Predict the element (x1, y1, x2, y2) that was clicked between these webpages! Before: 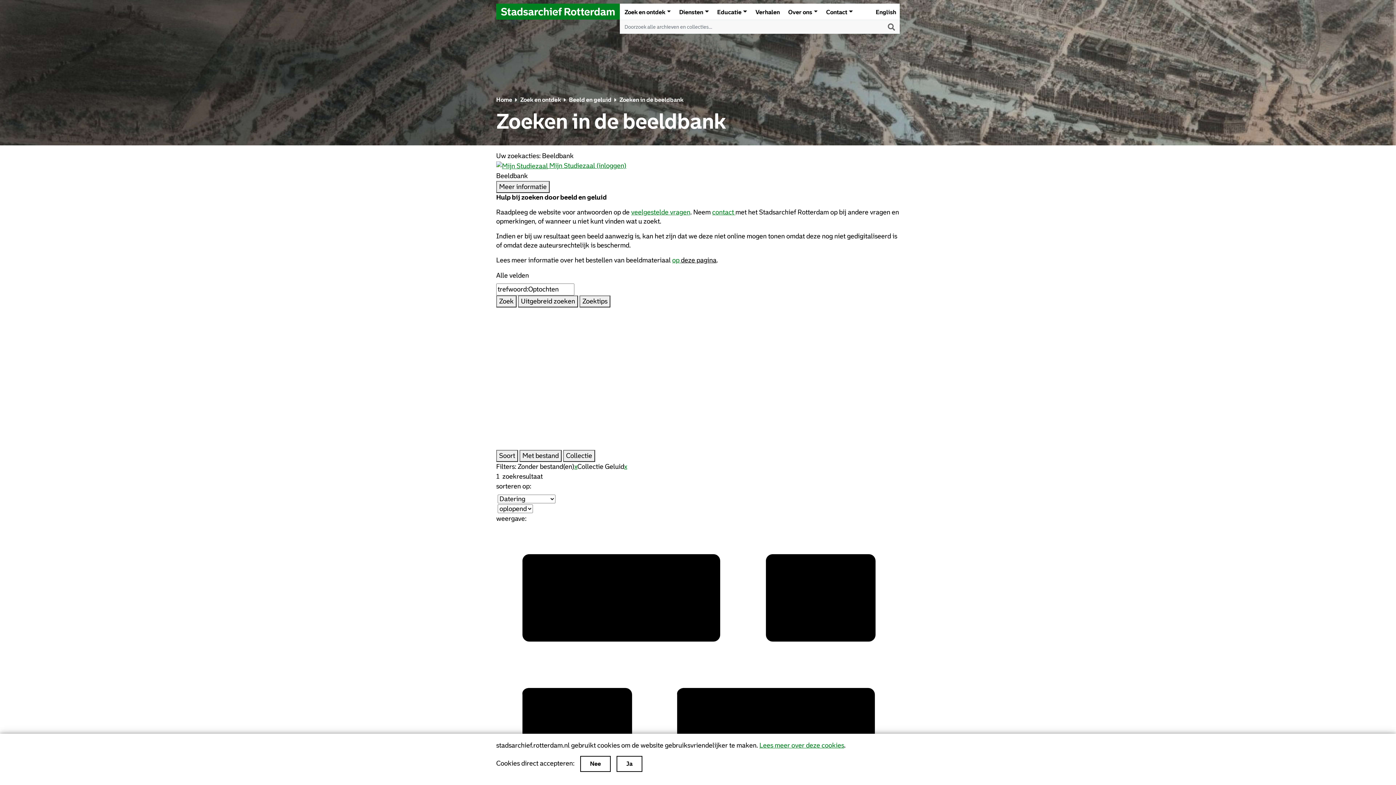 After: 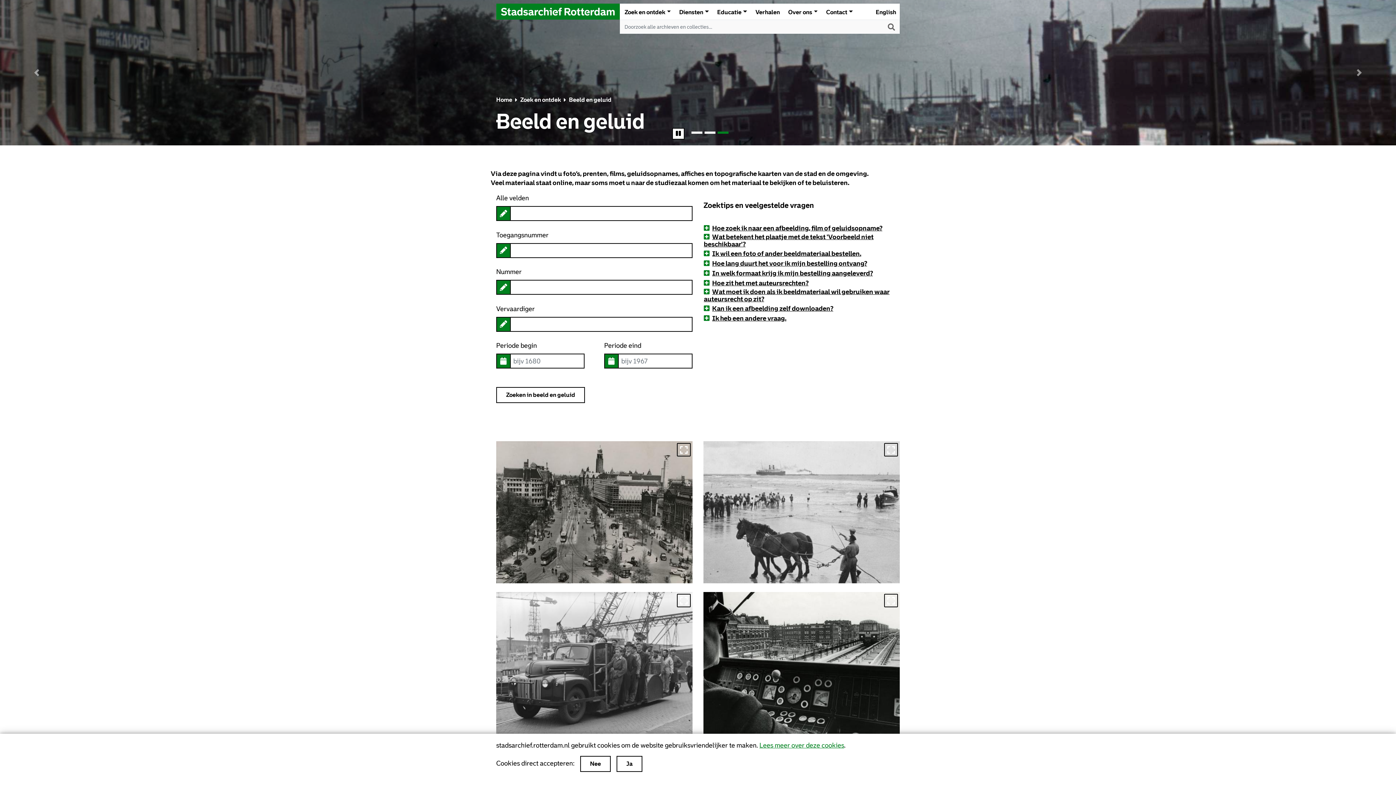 Action: label: Beeld en geluid bbox: (569, 96, 611, 103)